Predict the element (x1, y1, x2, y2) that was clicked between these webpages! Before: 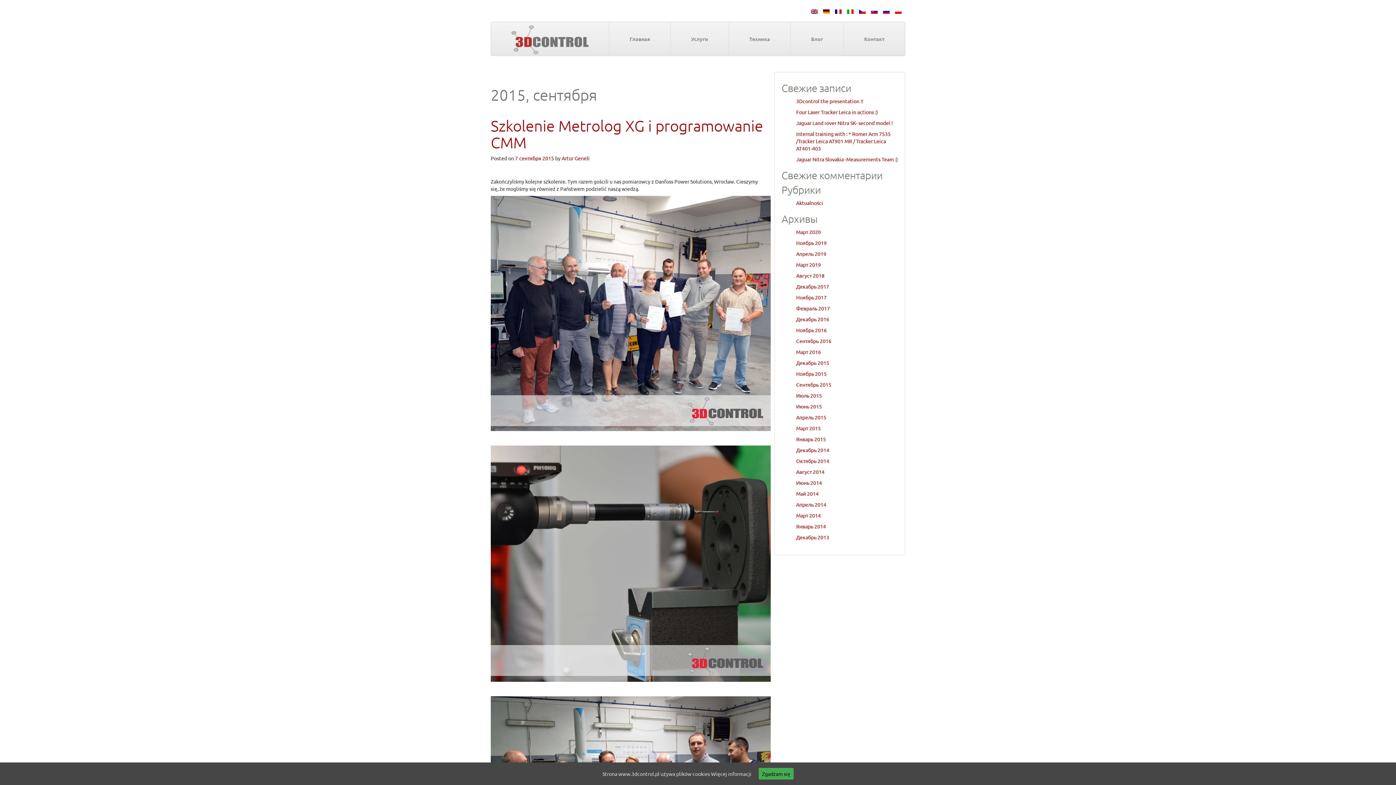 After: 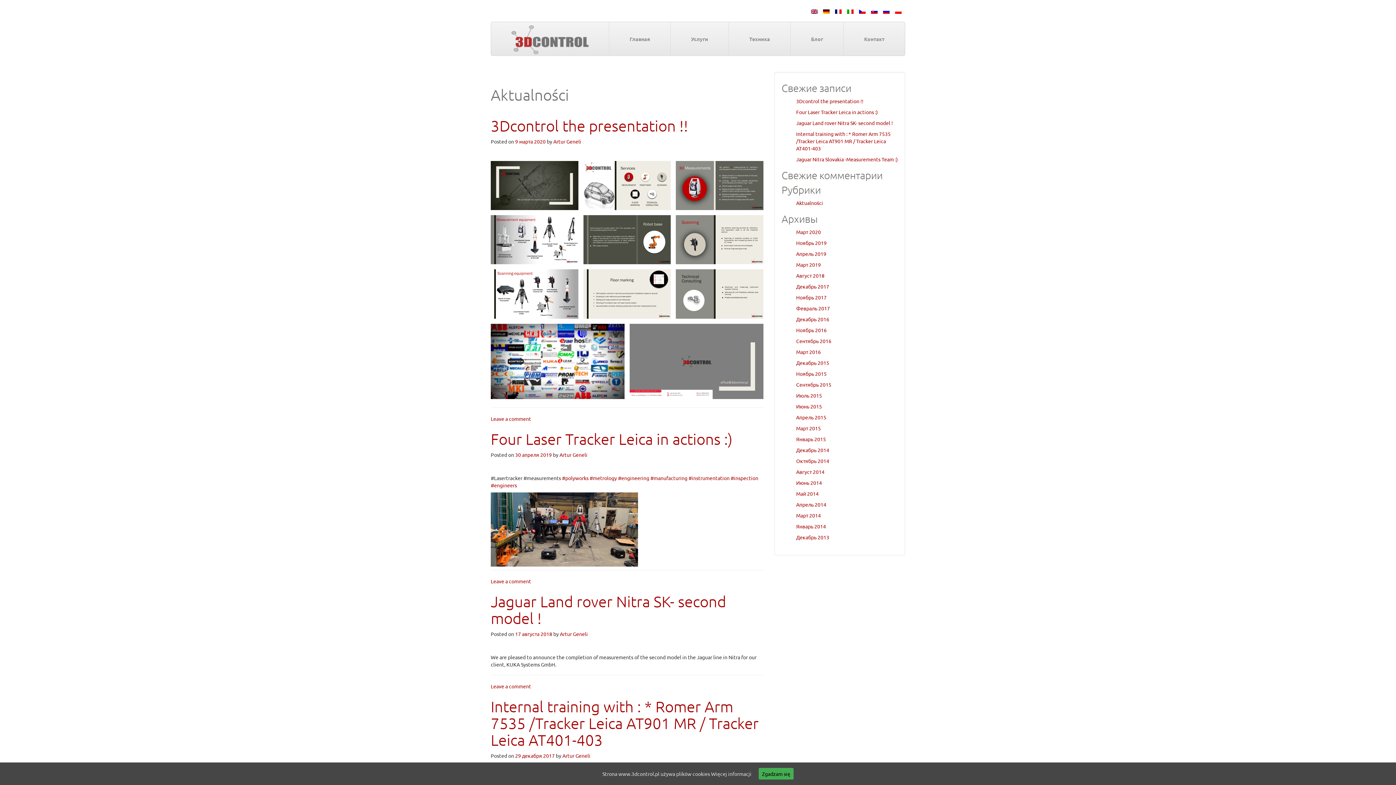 Action: bbox: (796, 199, 823, 206) label: Aktualności